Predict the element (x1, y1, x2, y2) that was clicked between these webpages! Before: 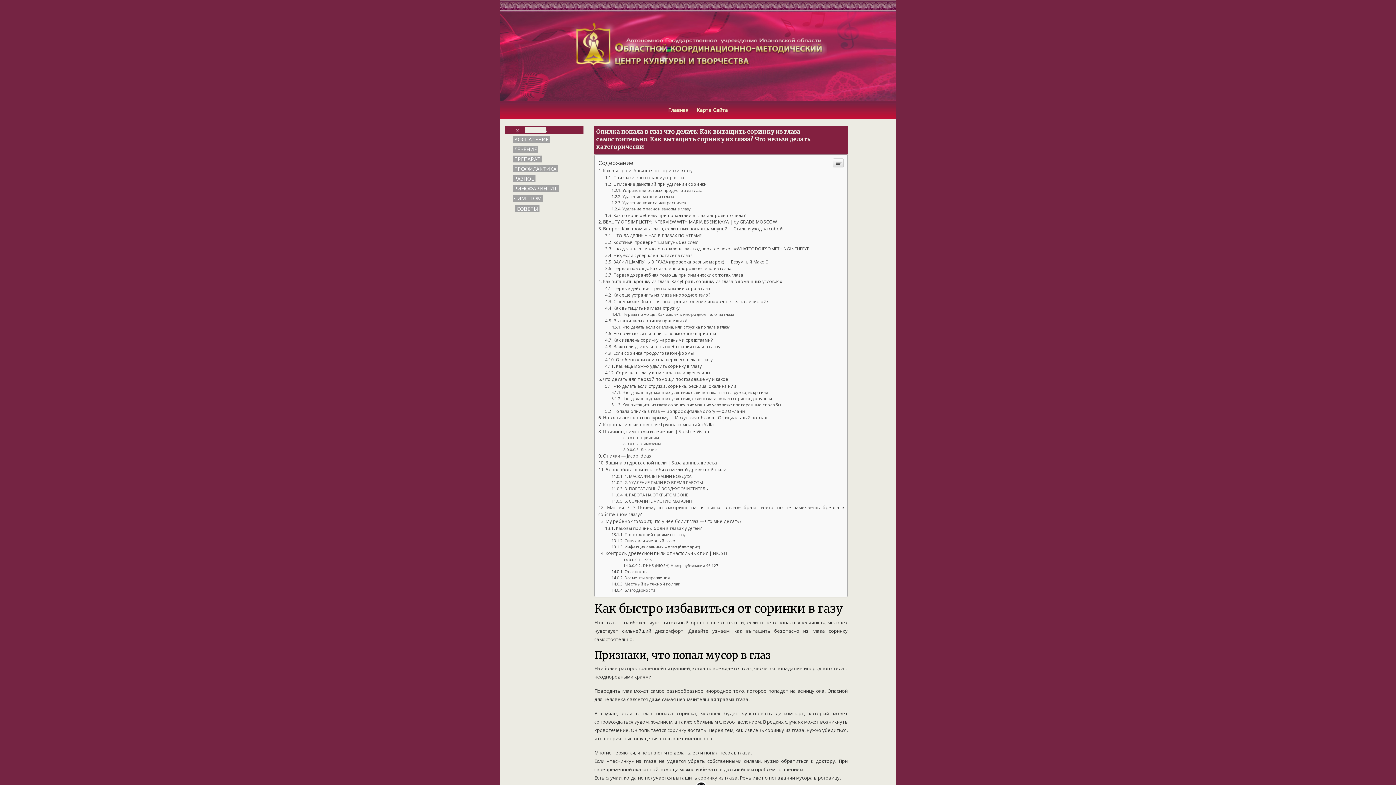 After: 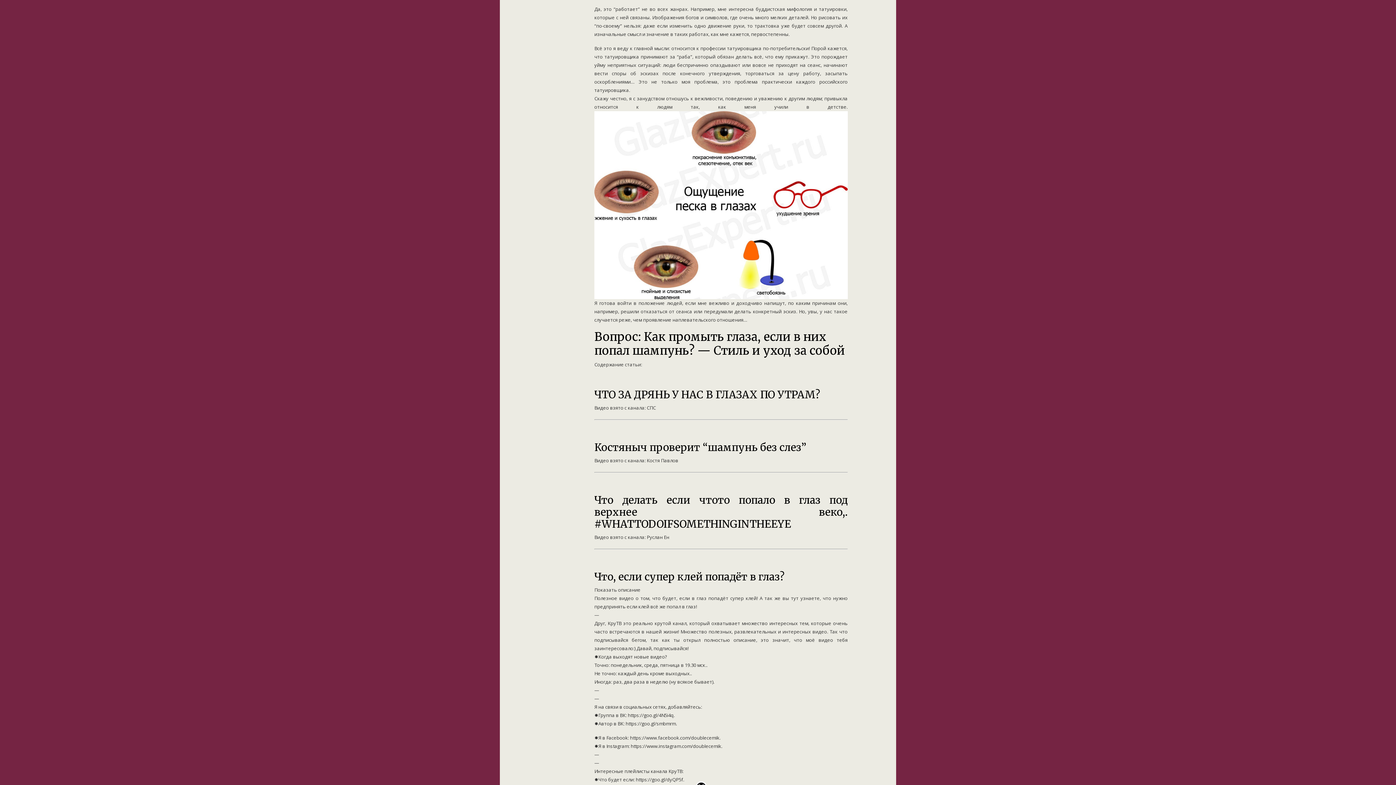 Action: label: Вопрос: Как промыть глаза, если в них попал шампунь? — Стиль и уход за собой bbox: (598, 374, 782, 380)